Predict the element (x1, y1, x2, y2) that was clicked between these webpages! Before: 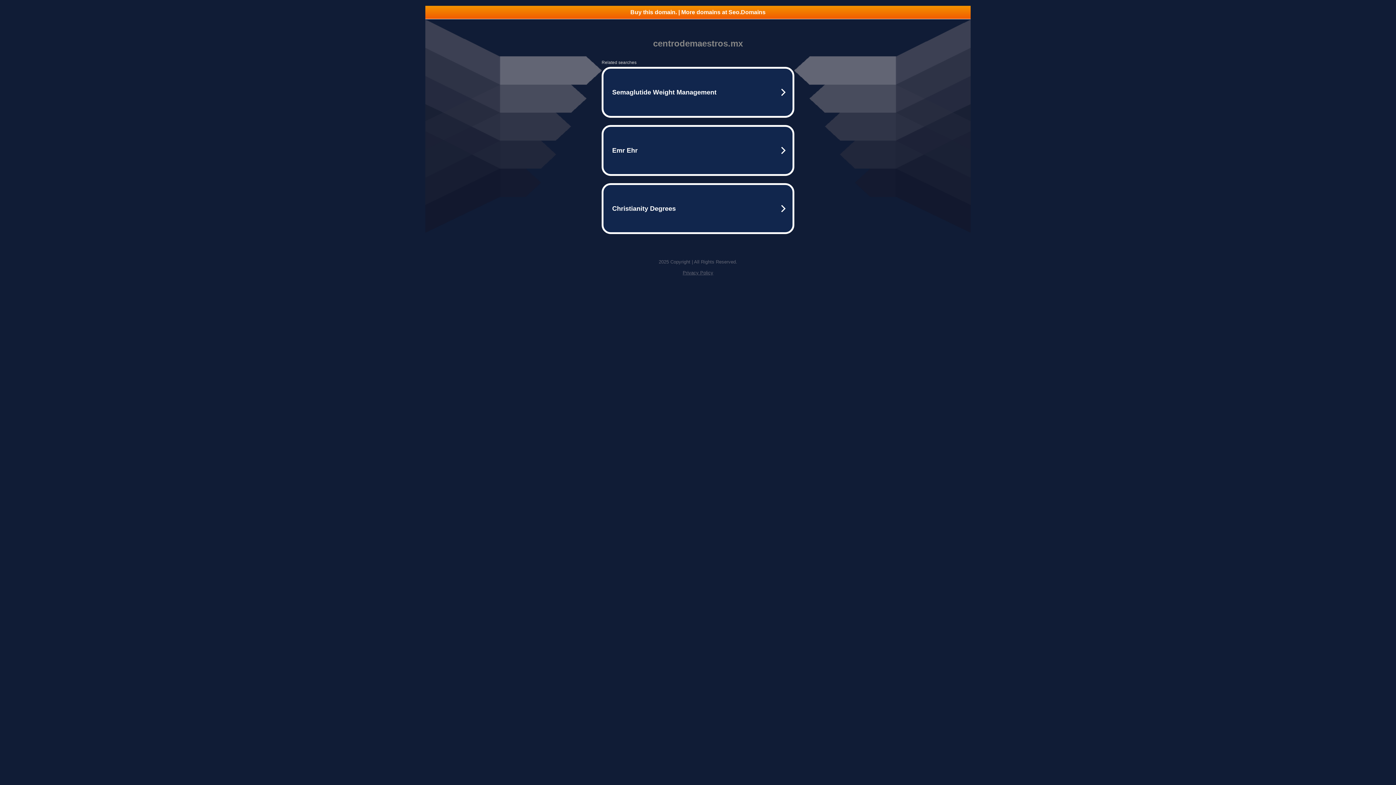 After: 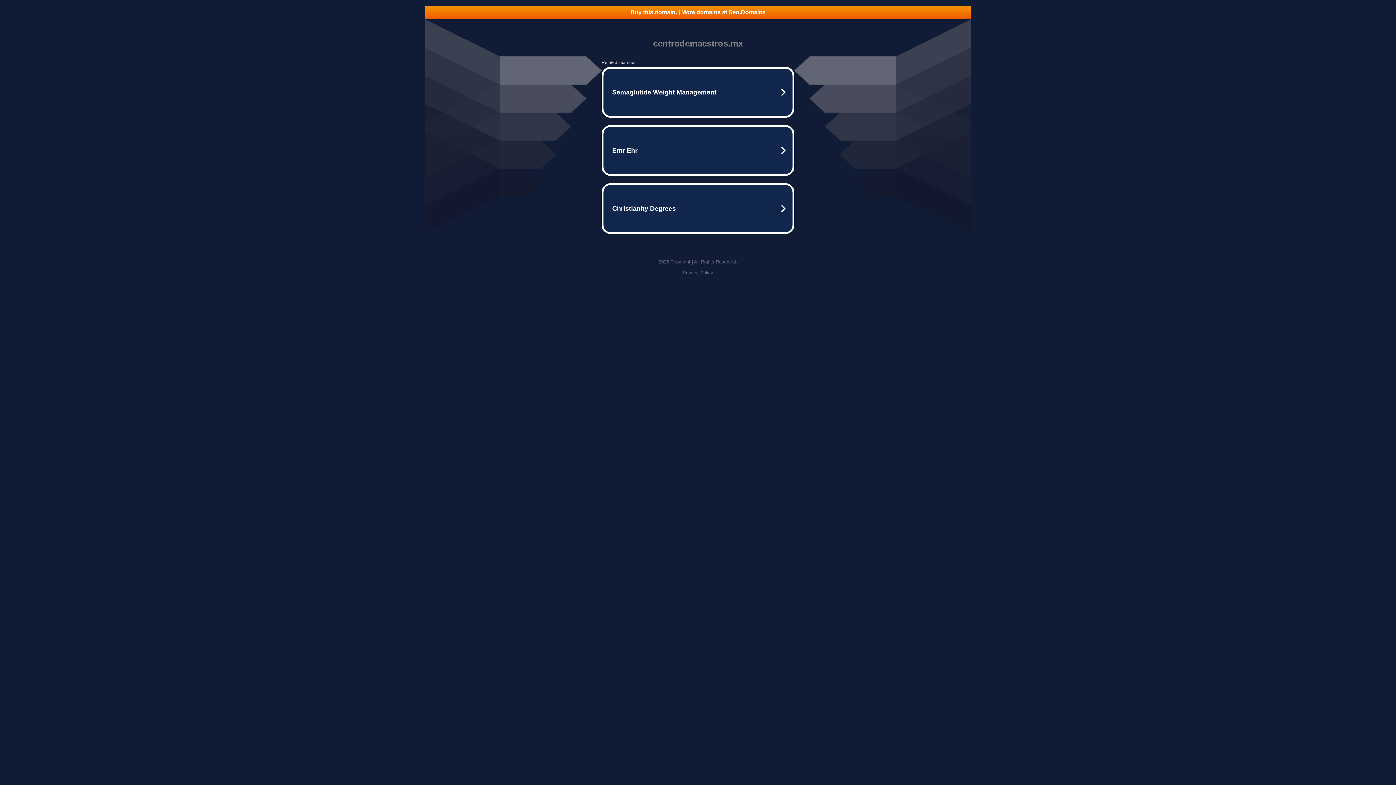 Action: bbox: (425, 5, 970, 18) label: Buy this domain. | More domains at Seo.Domains